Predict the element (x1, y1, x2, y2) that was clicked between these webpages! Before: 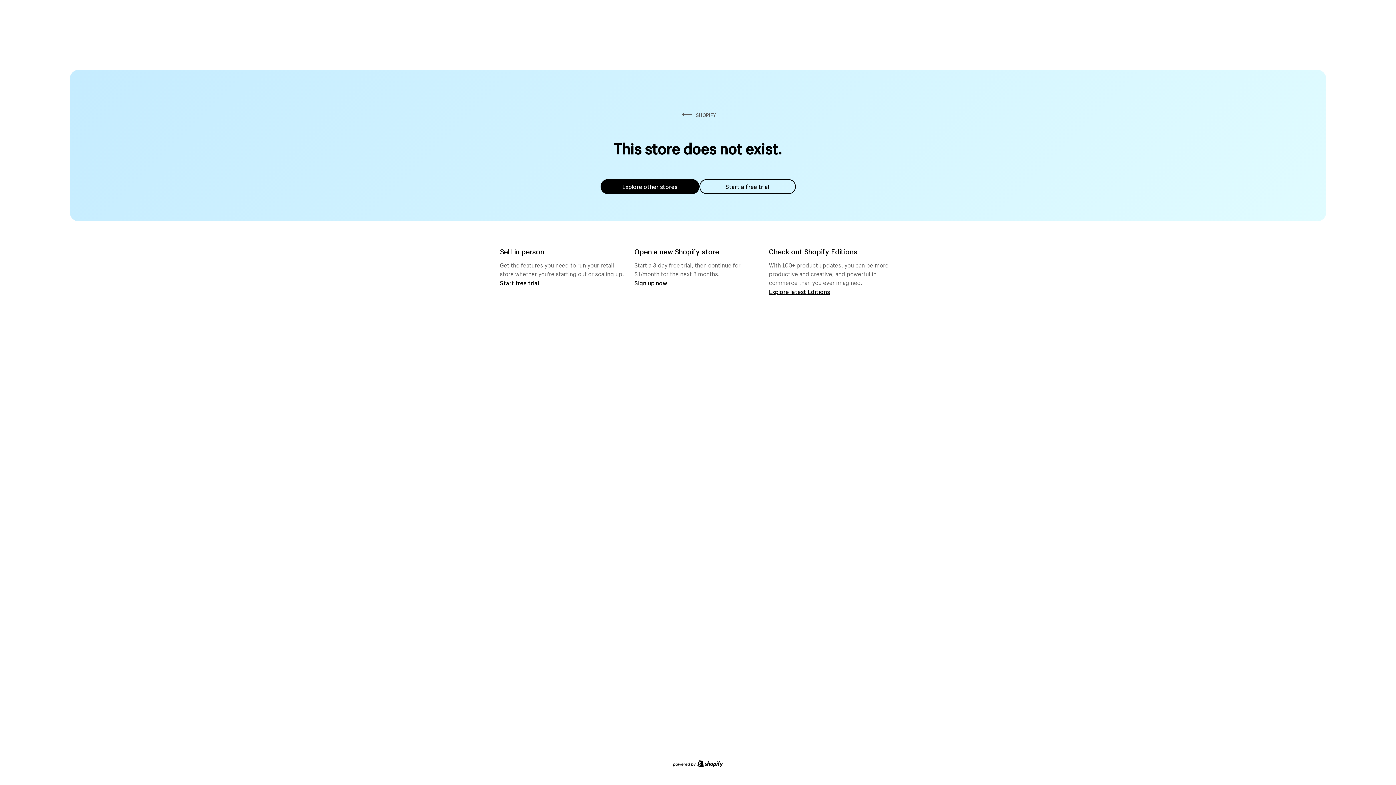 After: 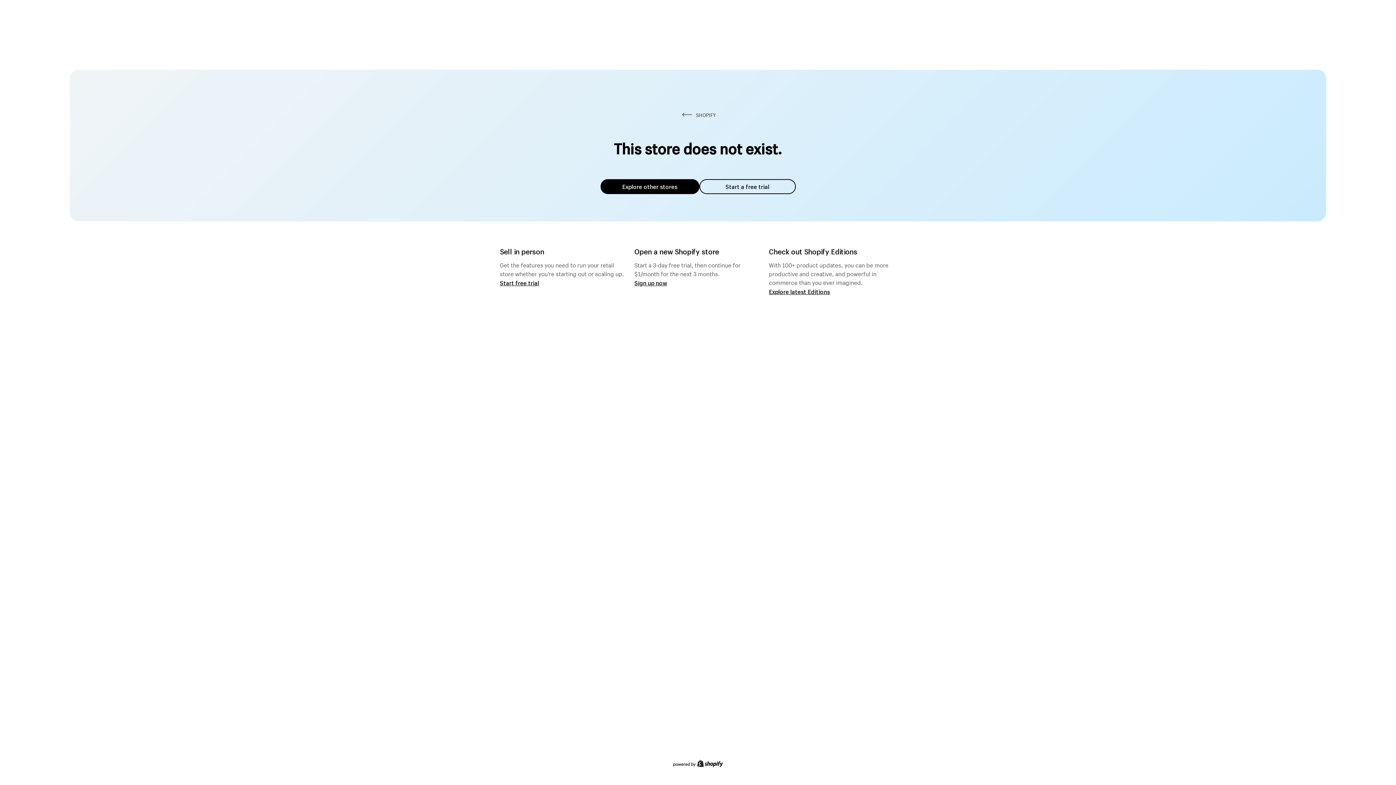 Action: bbox: (600, 179, 699, 194) label: Explore other stores